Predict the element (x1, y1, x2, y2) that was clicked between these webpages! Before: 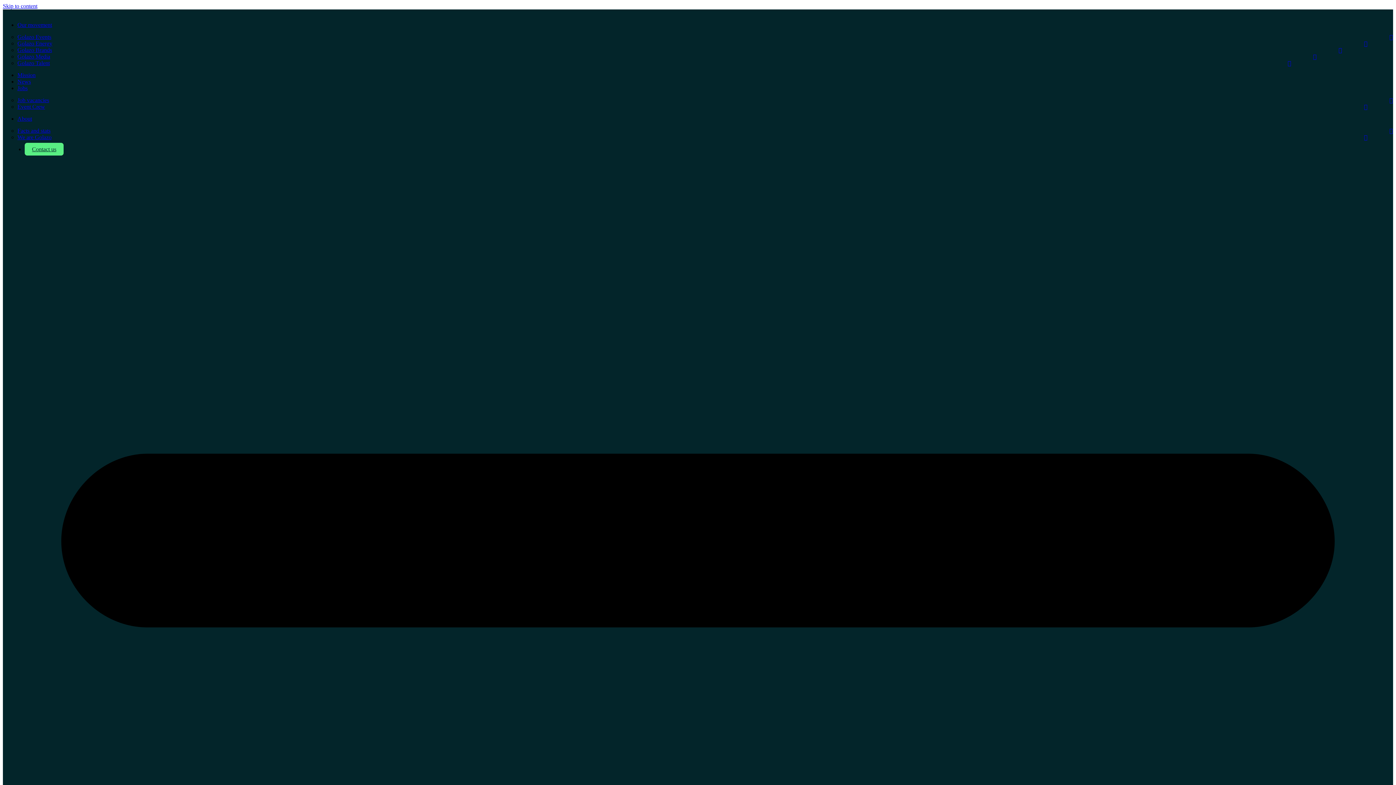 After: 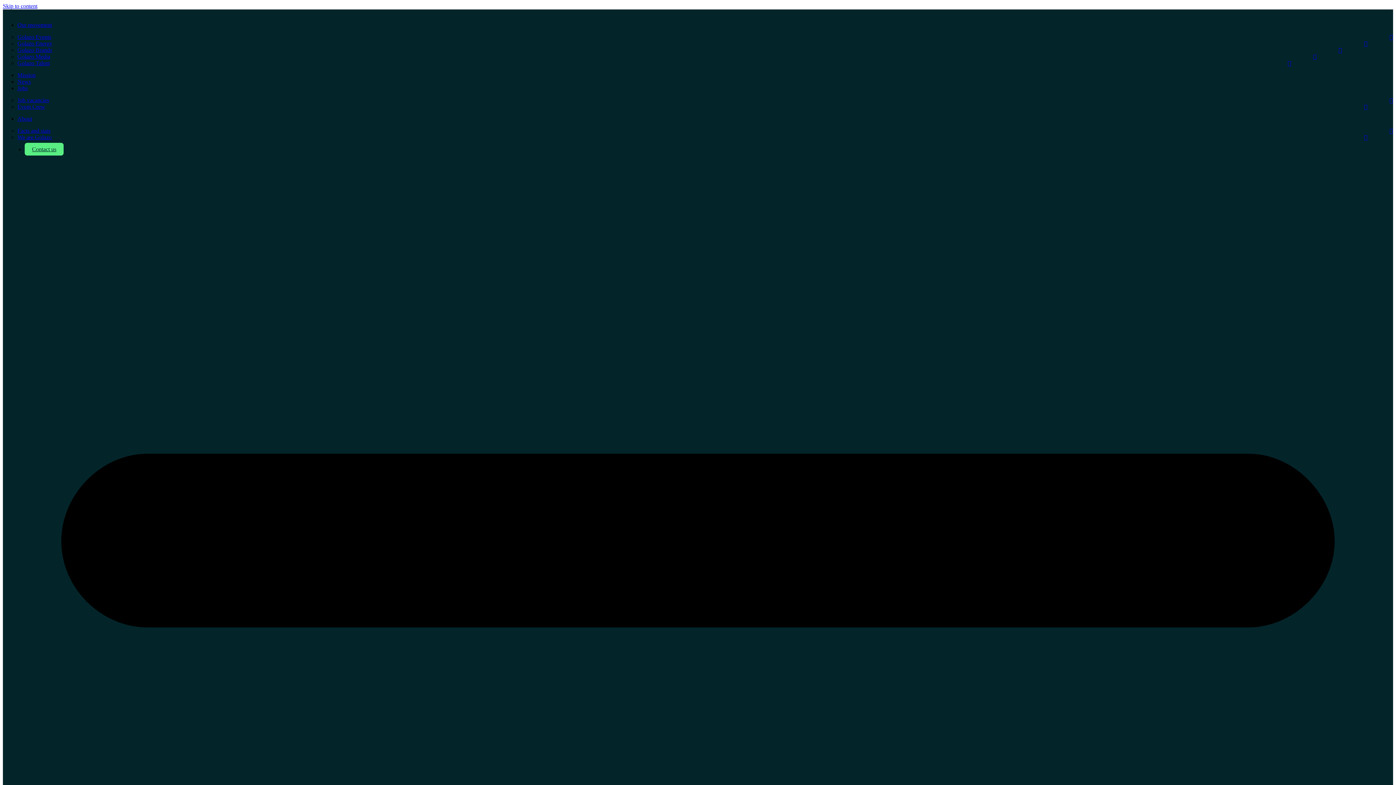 Action: bbox: (24, 142, 63, 155) label: Contact us